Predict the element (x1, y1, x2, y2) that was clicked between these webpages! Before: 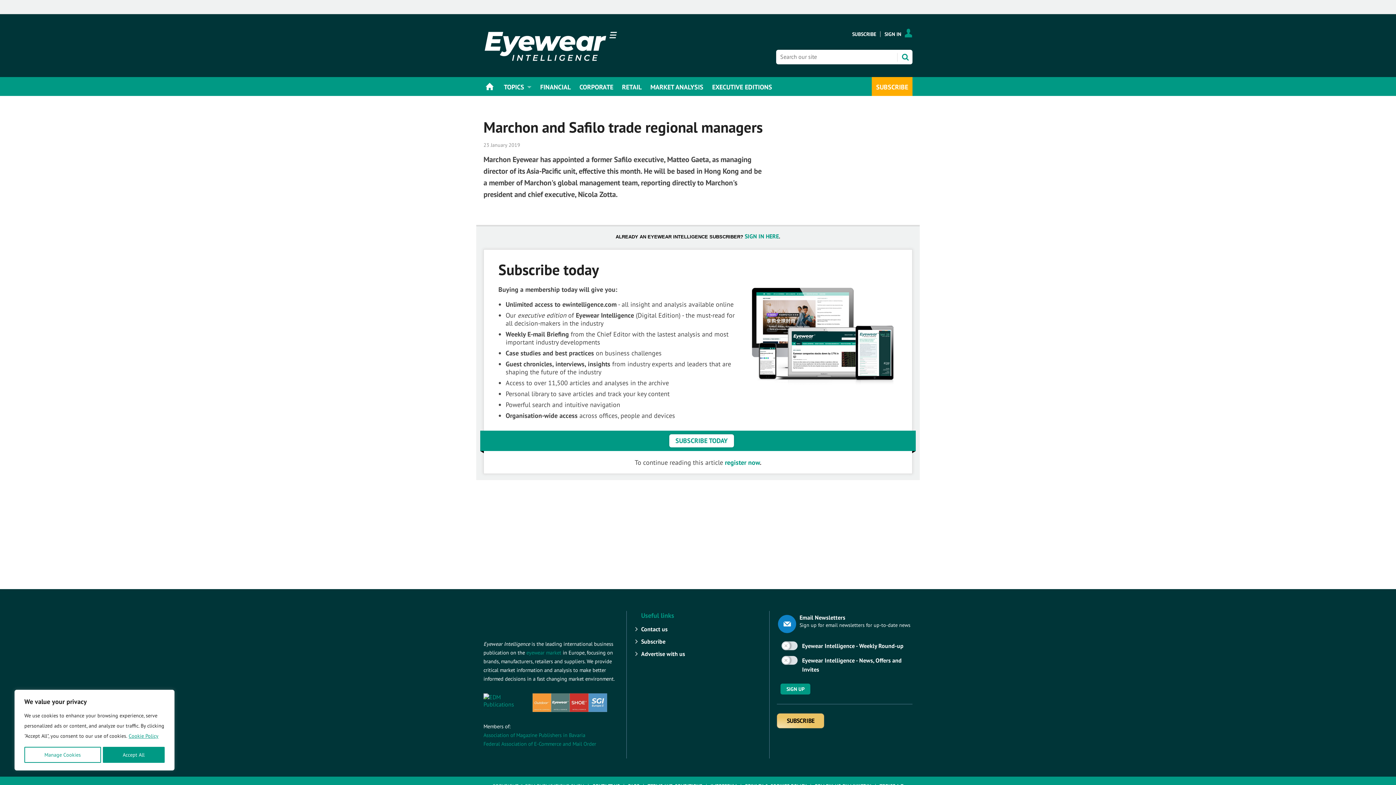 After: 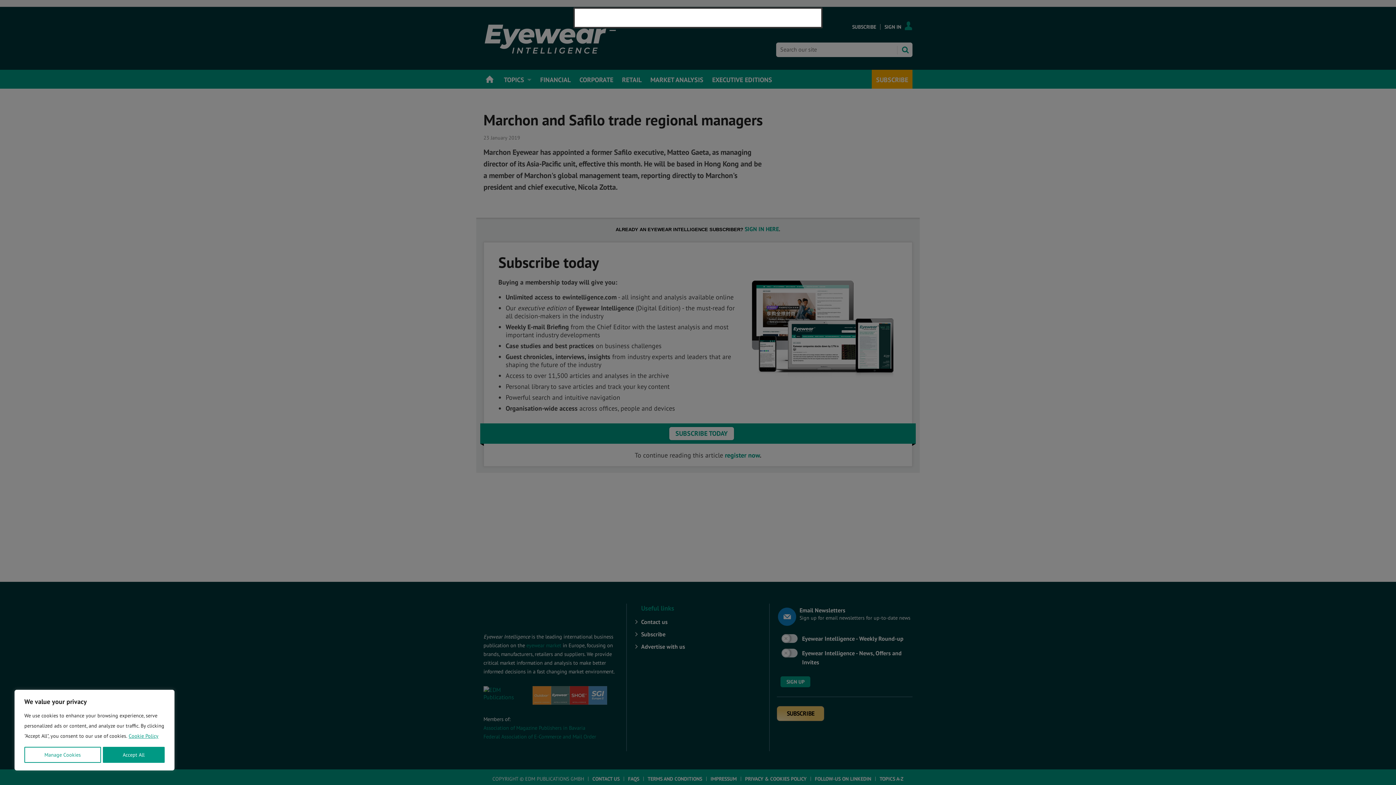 Action: label: SIGN IN bbox: (884, 31, 912, 37)